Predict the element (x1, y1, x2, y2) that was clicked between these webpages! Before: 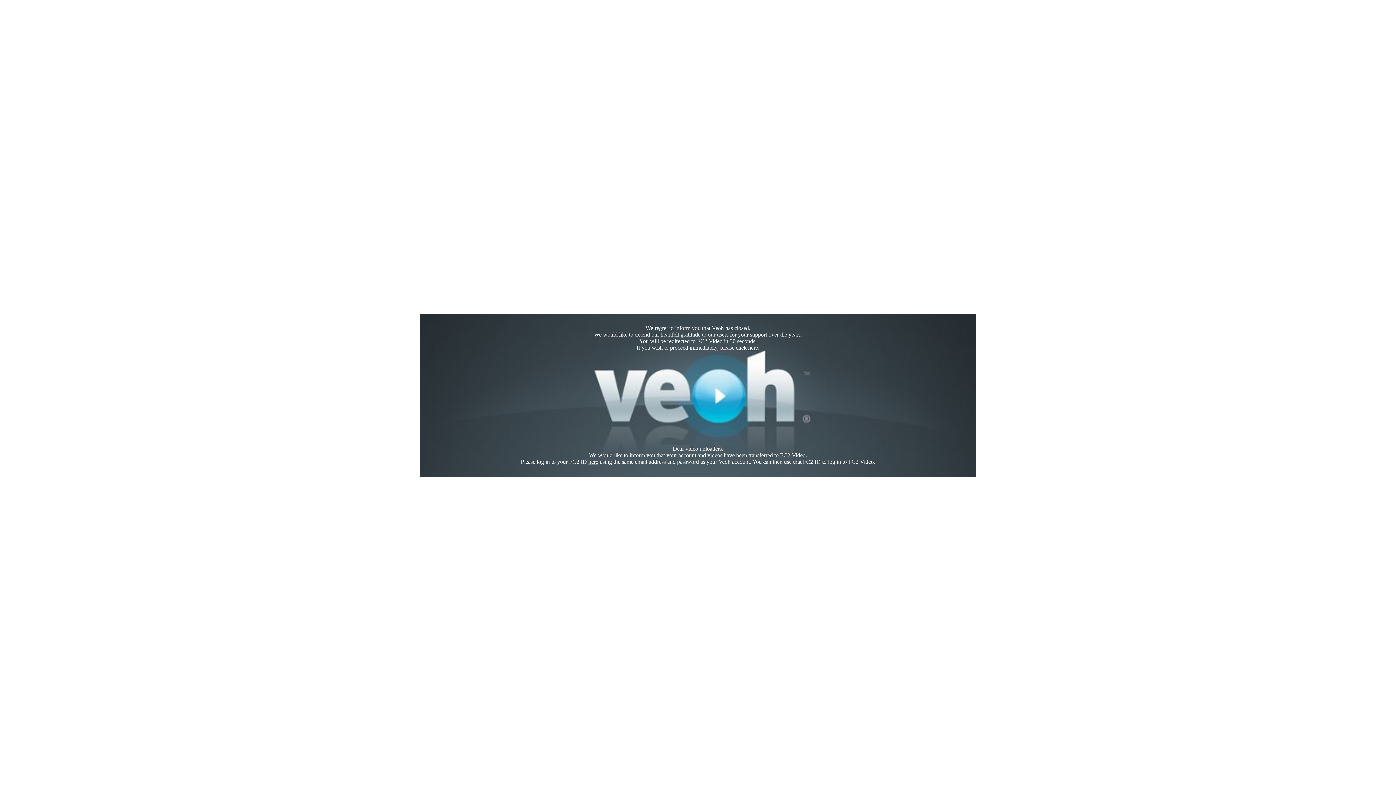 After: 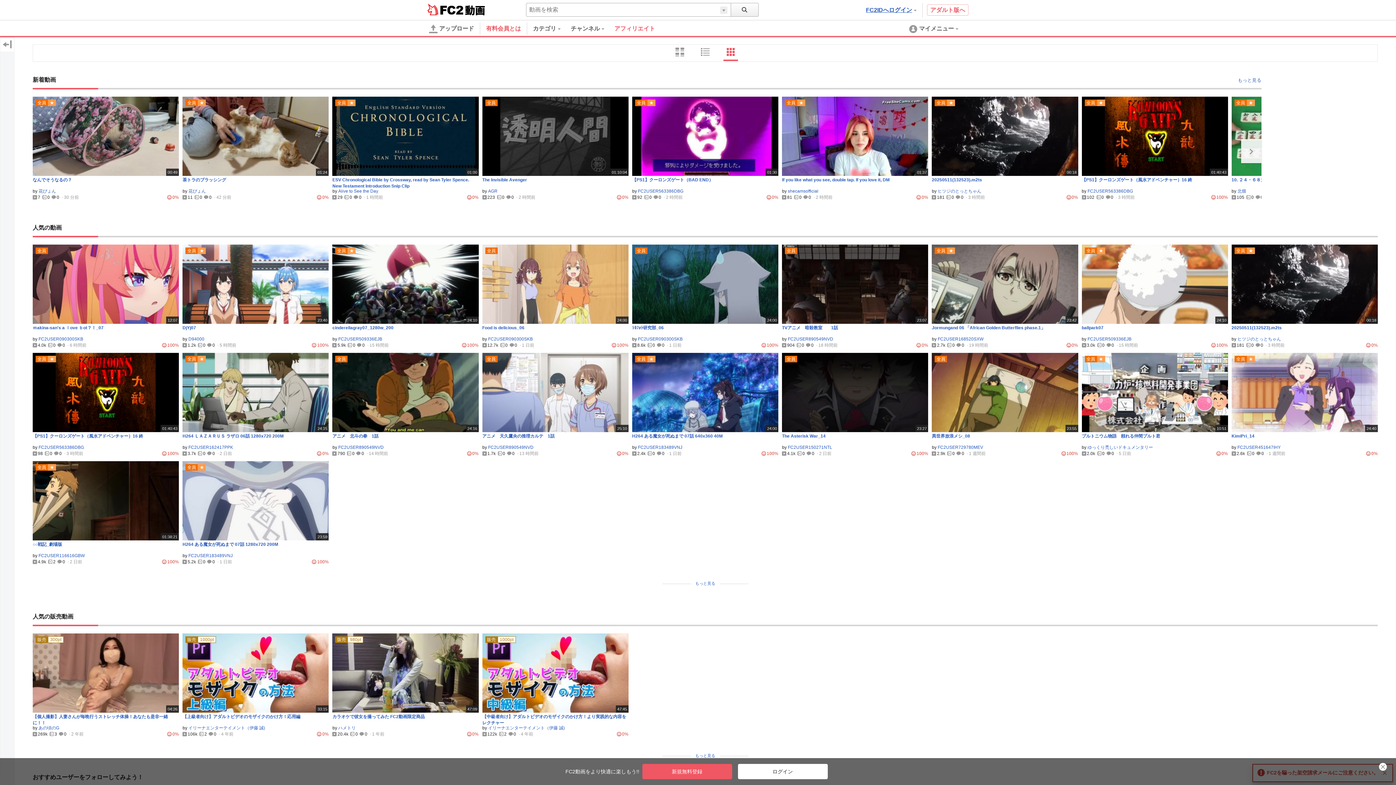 Action: bbox: (748, 344, 758, 350) label: here